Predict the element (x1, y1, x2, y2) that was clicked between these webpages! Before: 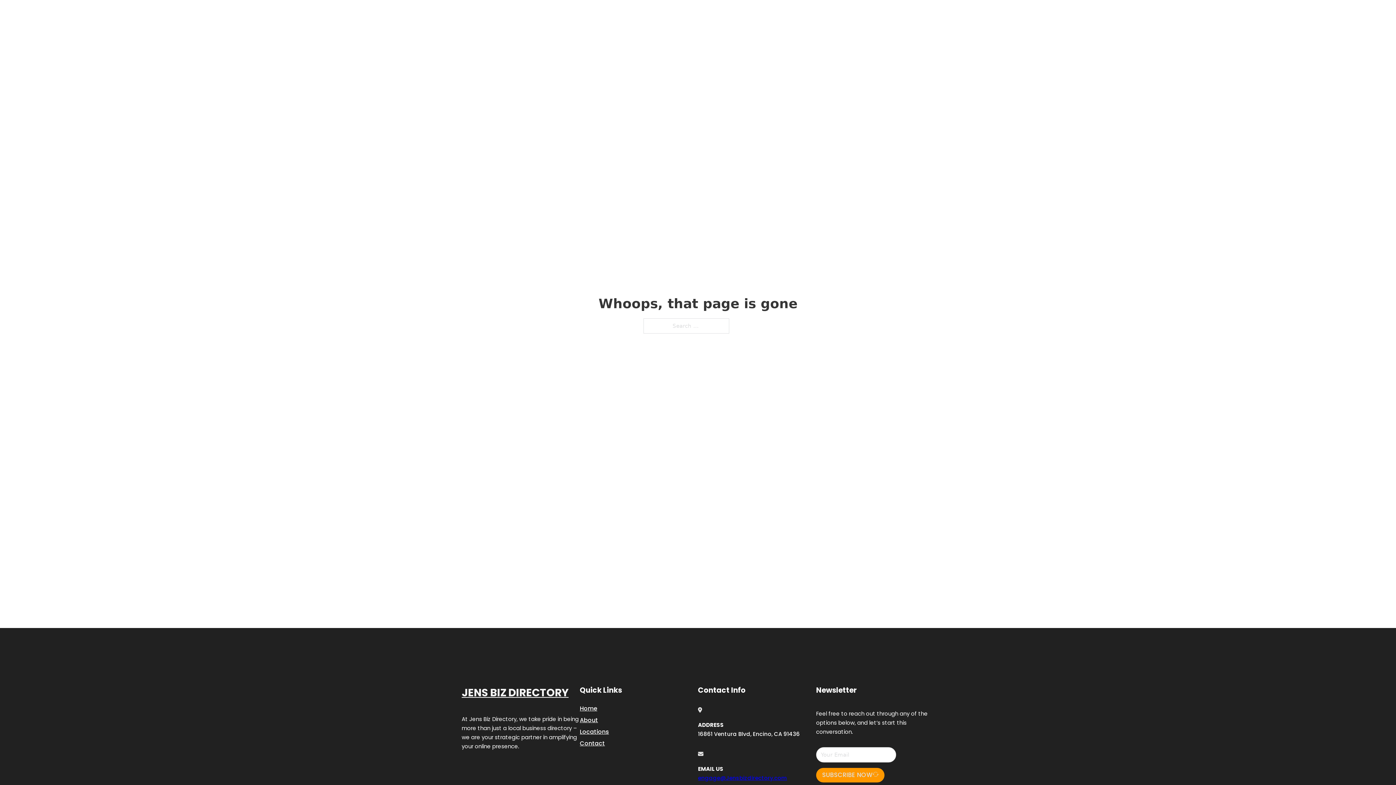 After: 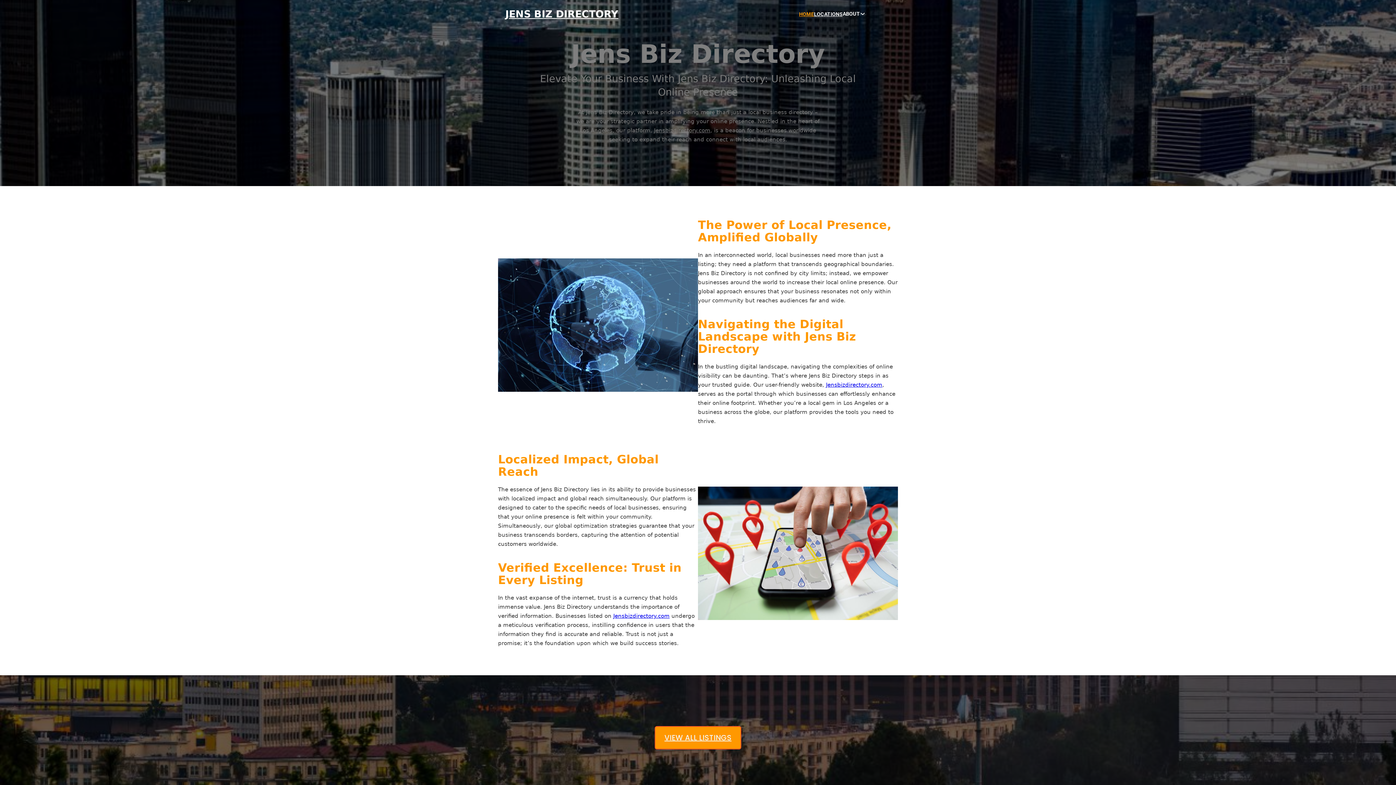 Action: label: Home bbox: (580, 703, 597, 713)